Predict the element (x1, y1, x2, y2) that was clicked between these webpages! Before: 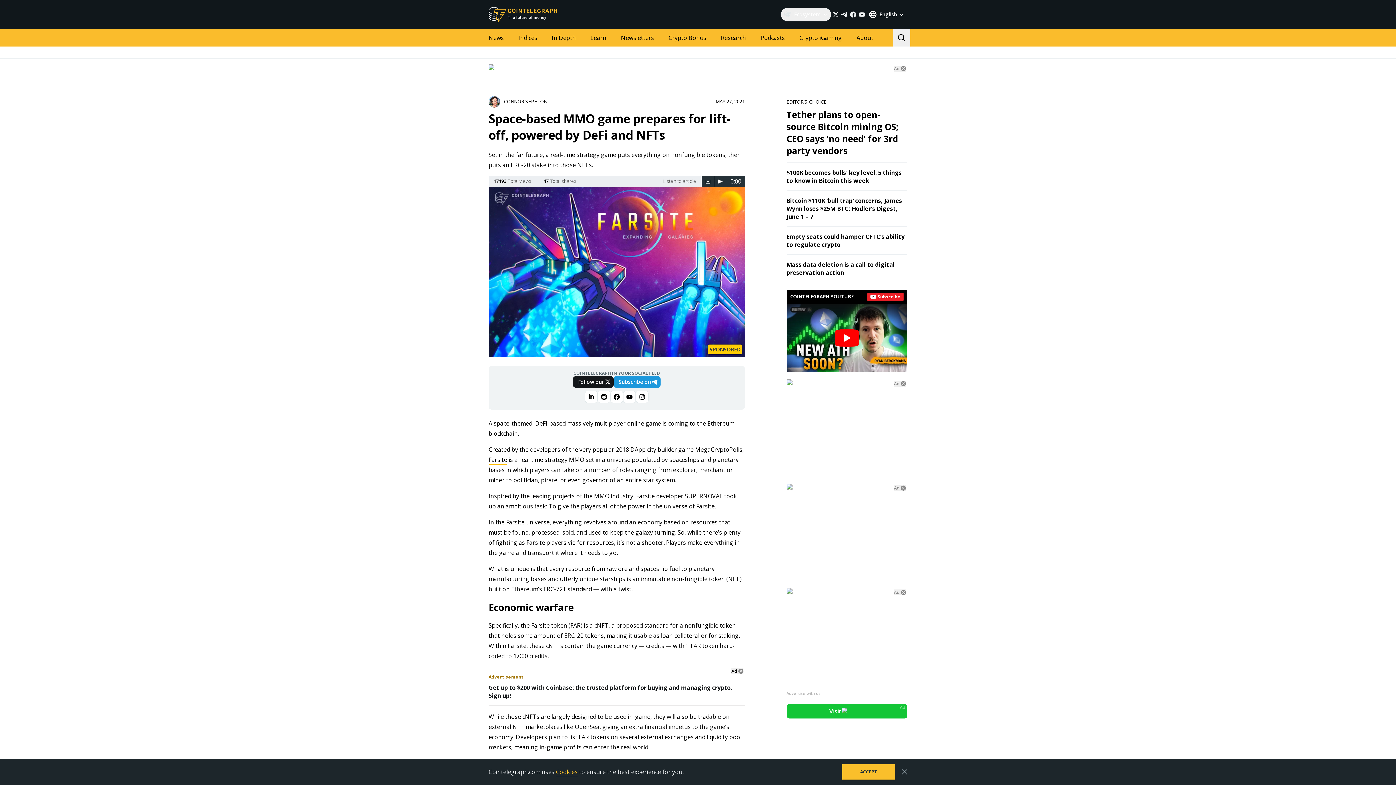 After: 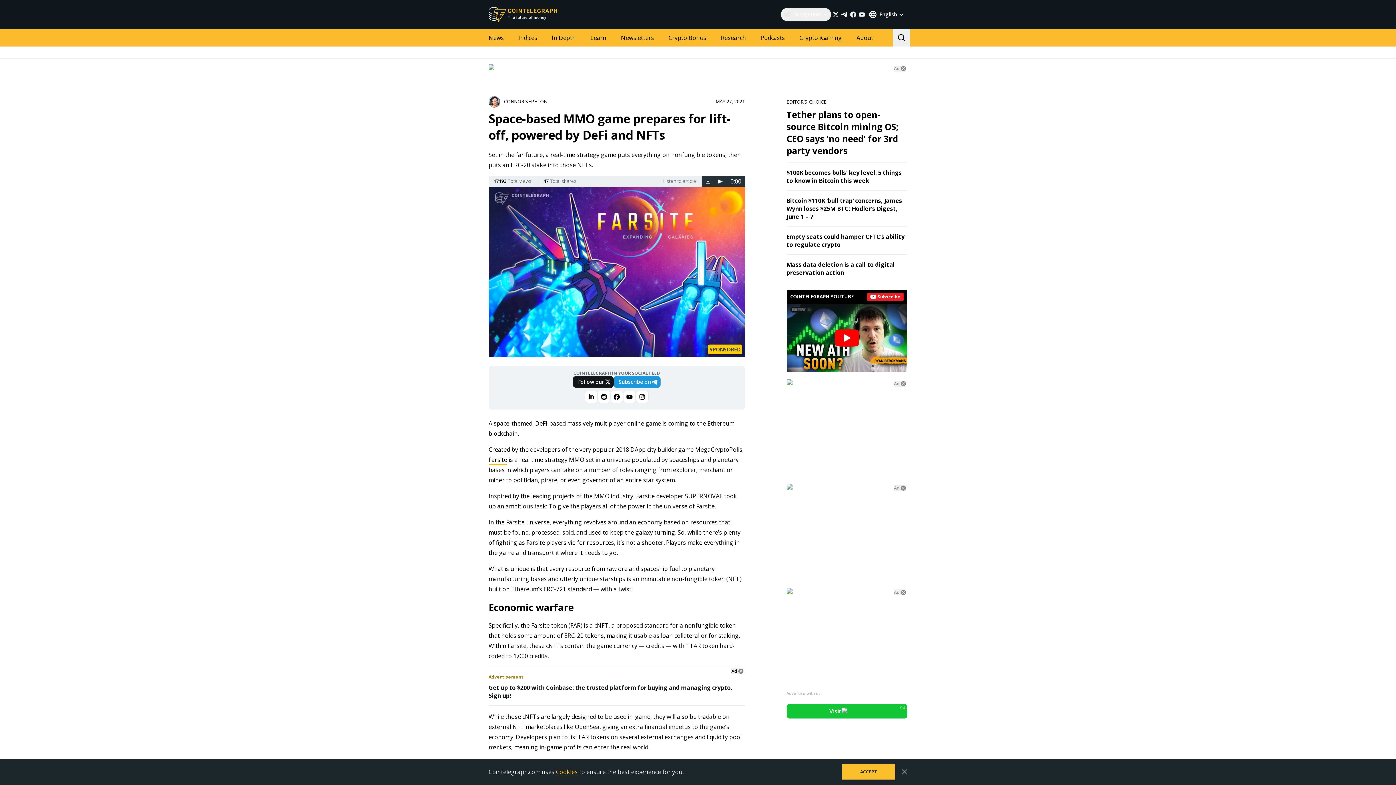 Action: bbox: (585, 391, 597, 403)